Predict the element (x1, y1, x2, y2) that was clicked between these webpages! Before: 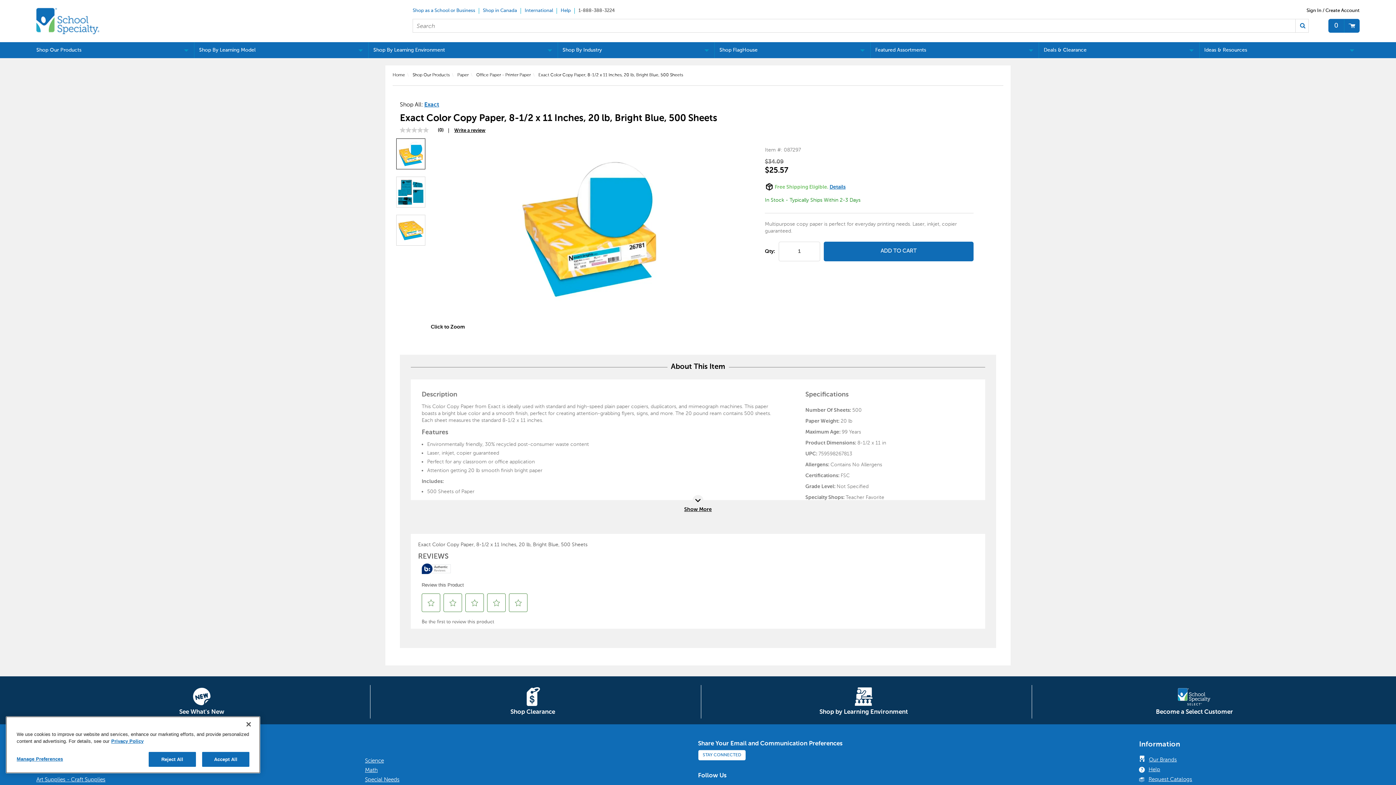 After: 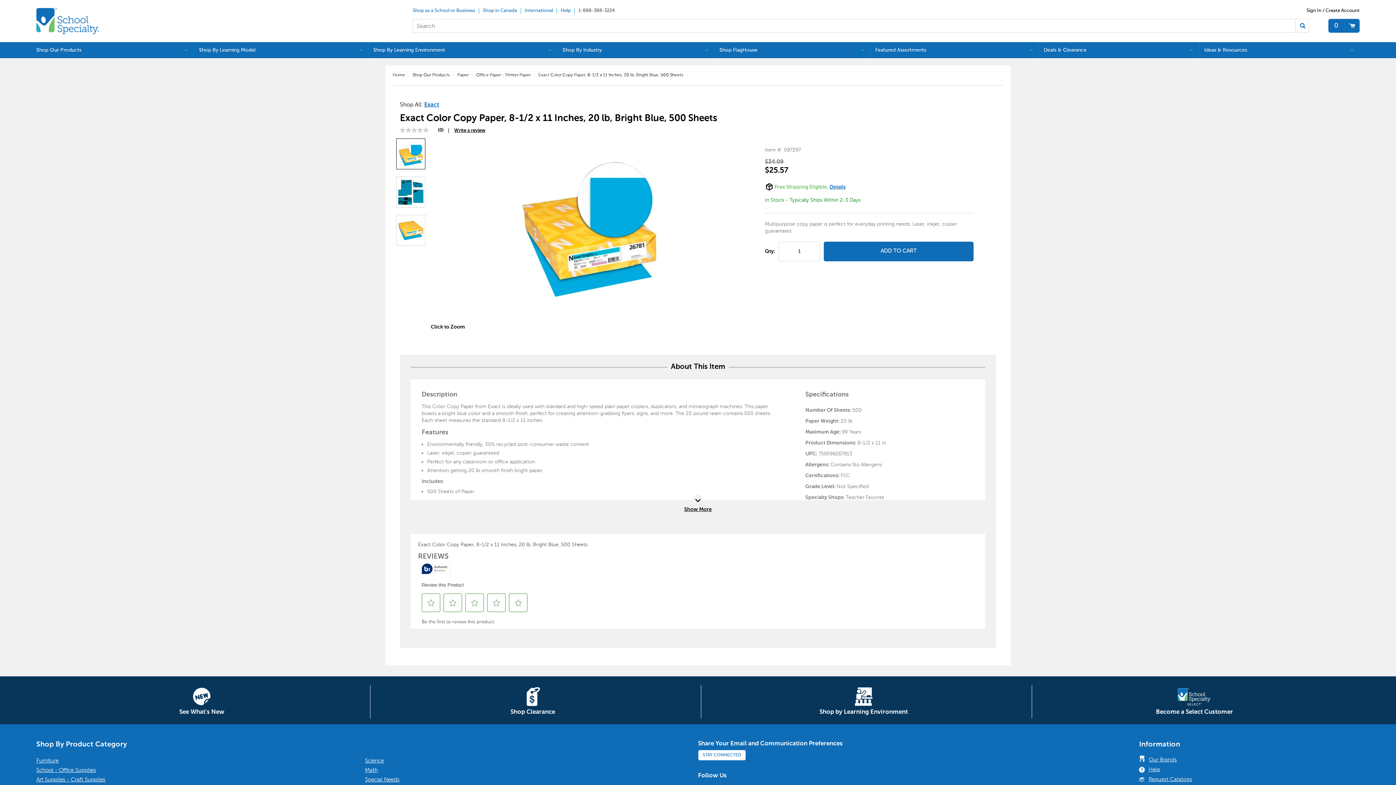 Action: label: Accept All bbox: (202, 752, 249, 767)